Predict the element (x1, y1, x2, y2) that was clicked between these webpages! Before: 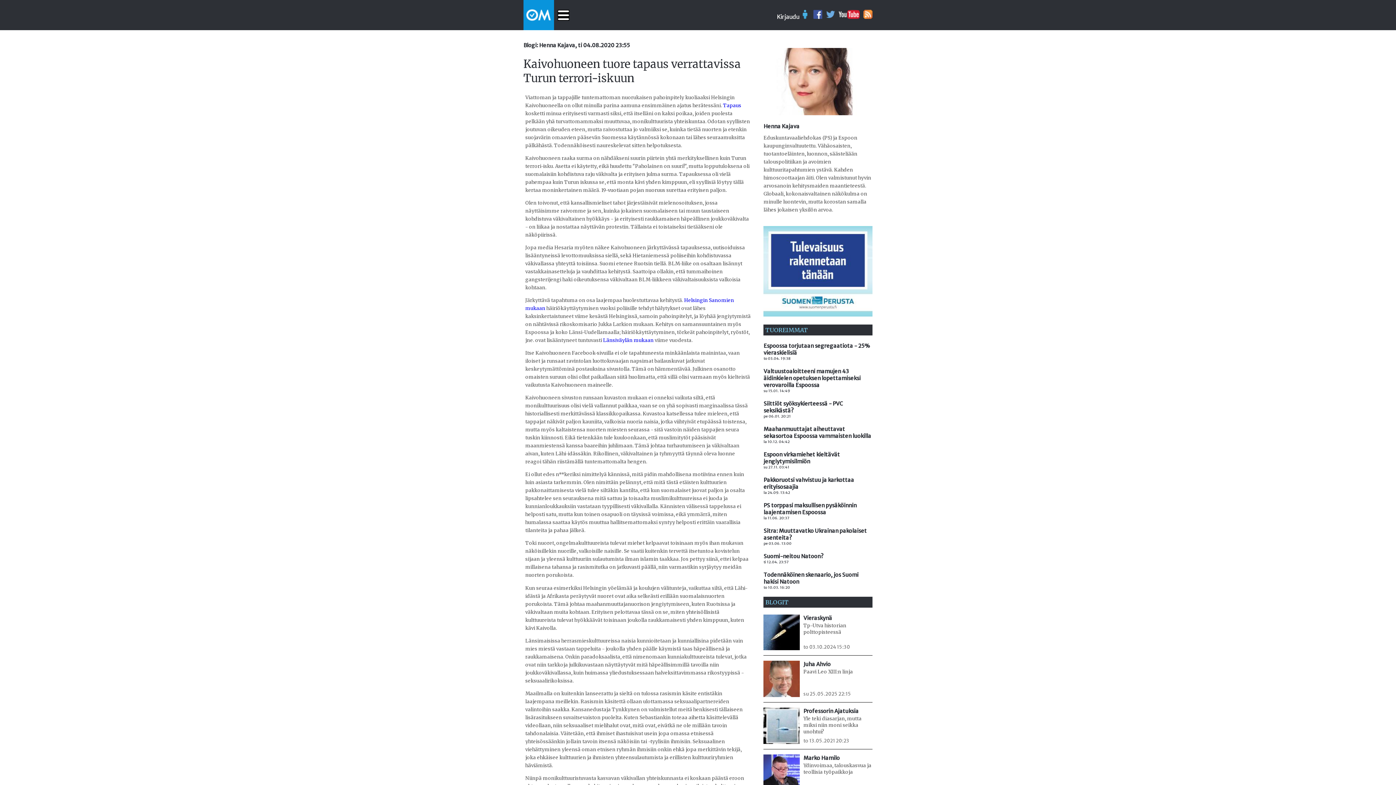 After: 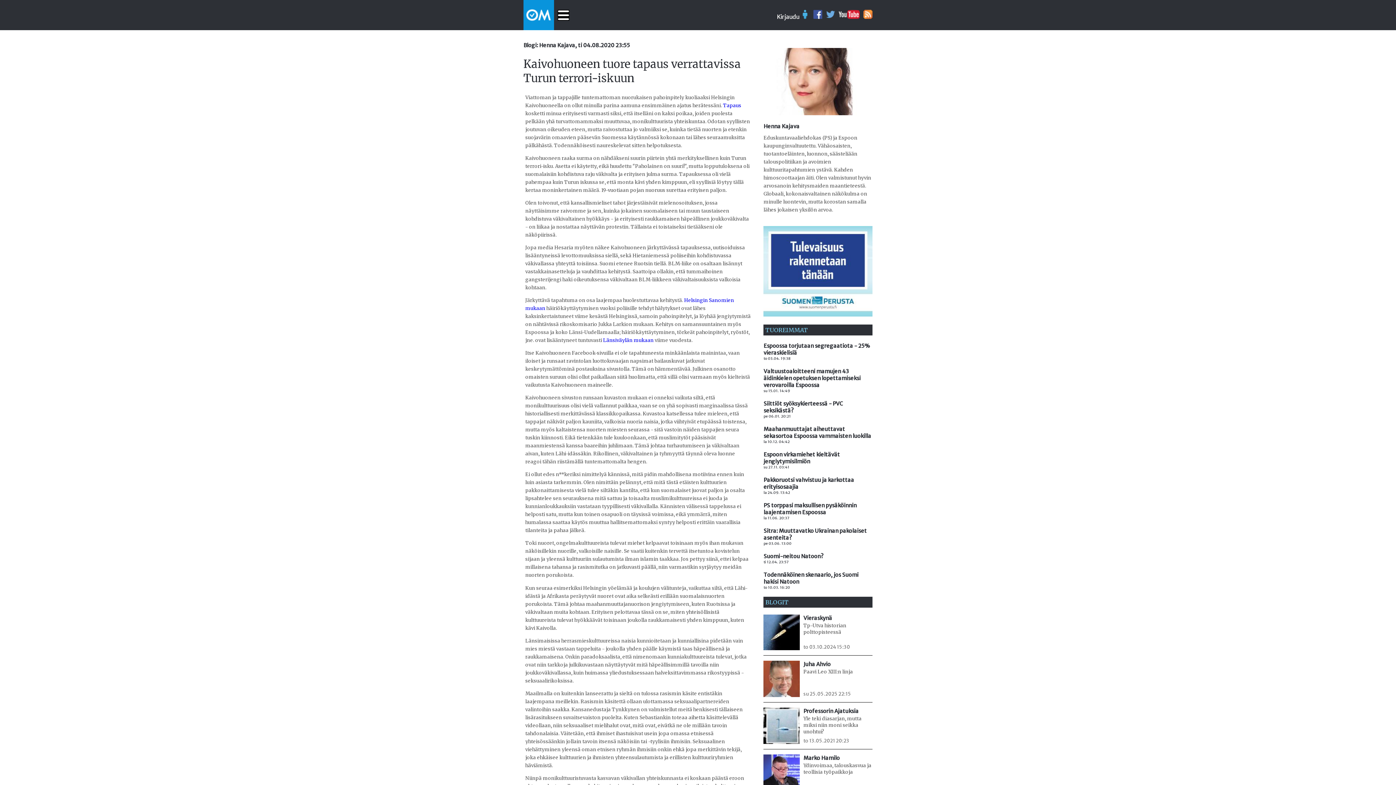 Action: bbox: (603, 337, 653, 343) label: Länsiväylän mukaan